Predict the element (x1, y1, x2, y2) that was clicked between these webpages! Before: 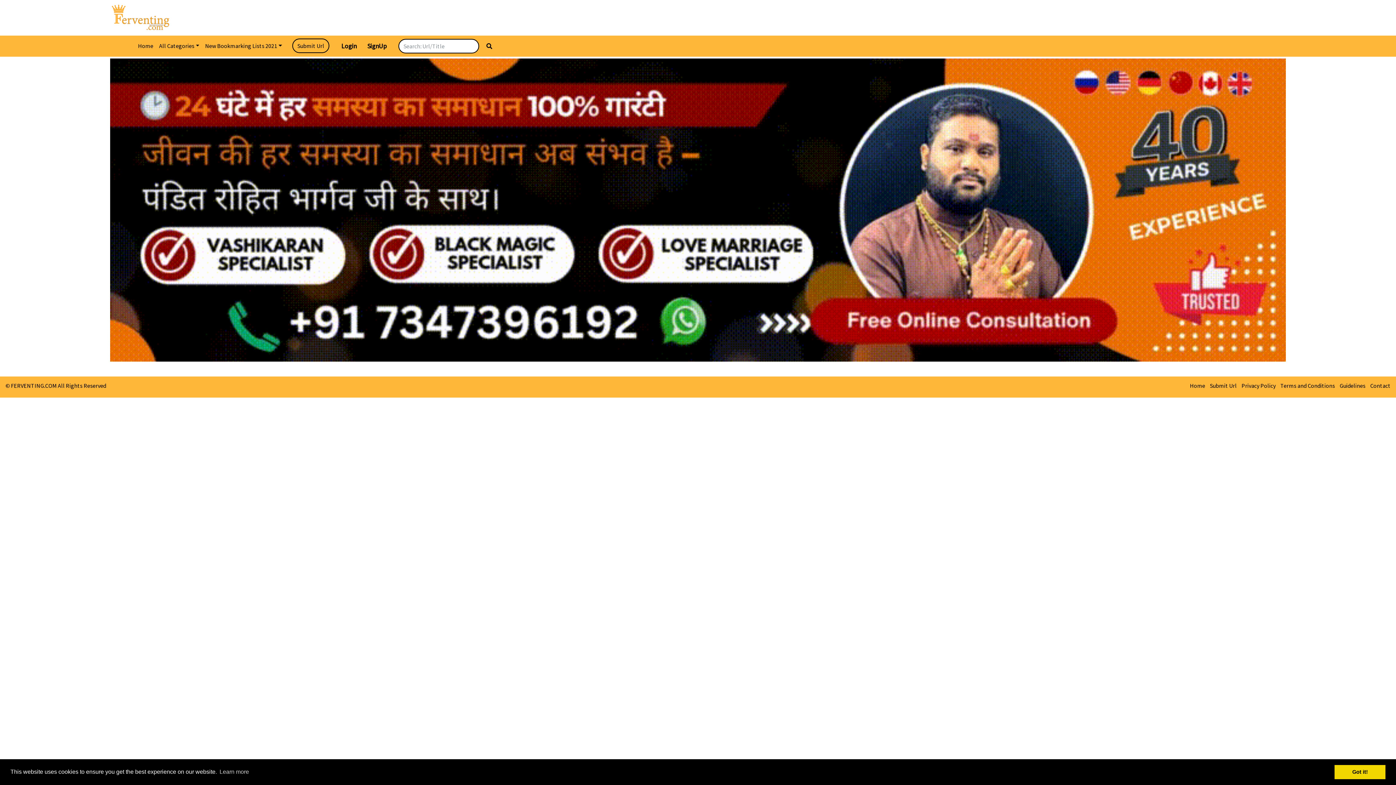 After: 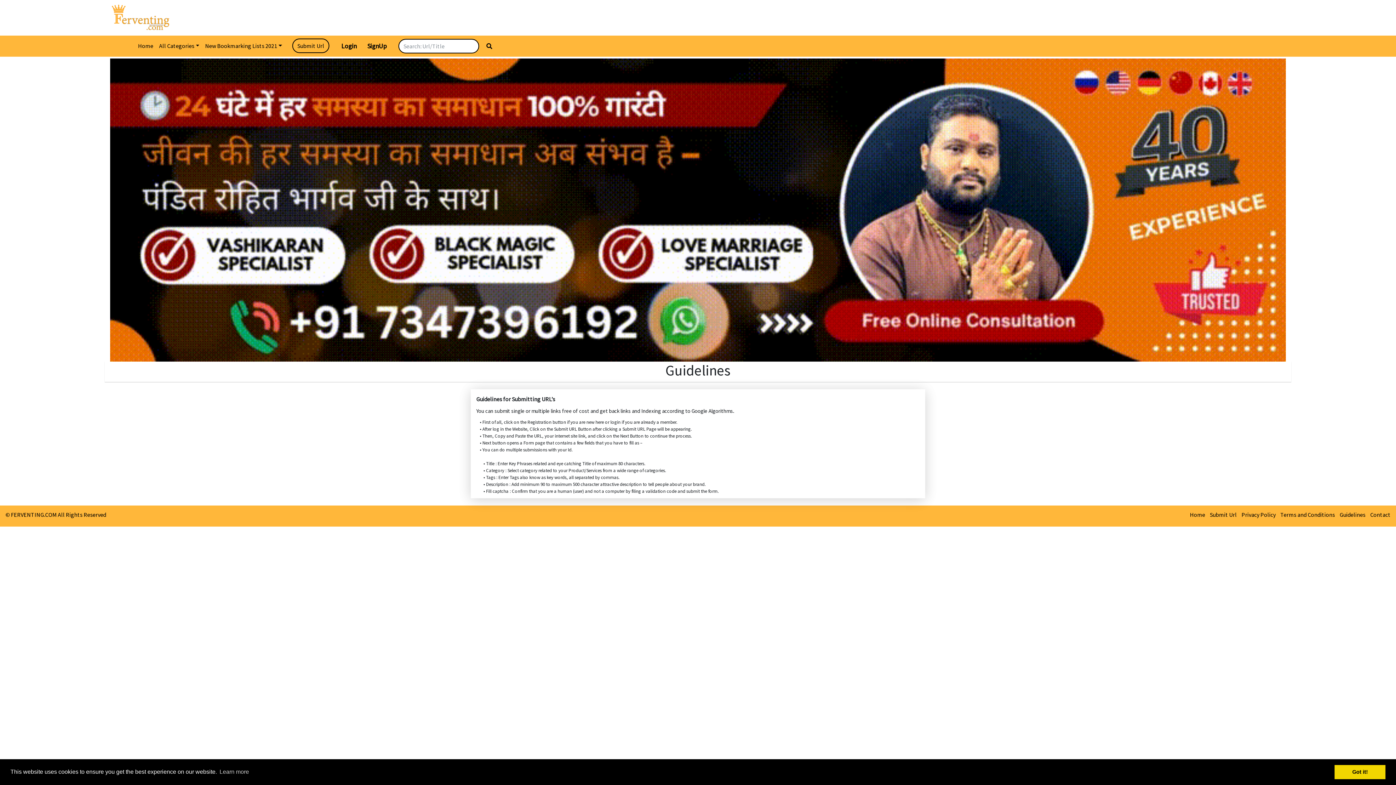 Action: bbox: (1339, 382, 1365, 389) label: Guidelines